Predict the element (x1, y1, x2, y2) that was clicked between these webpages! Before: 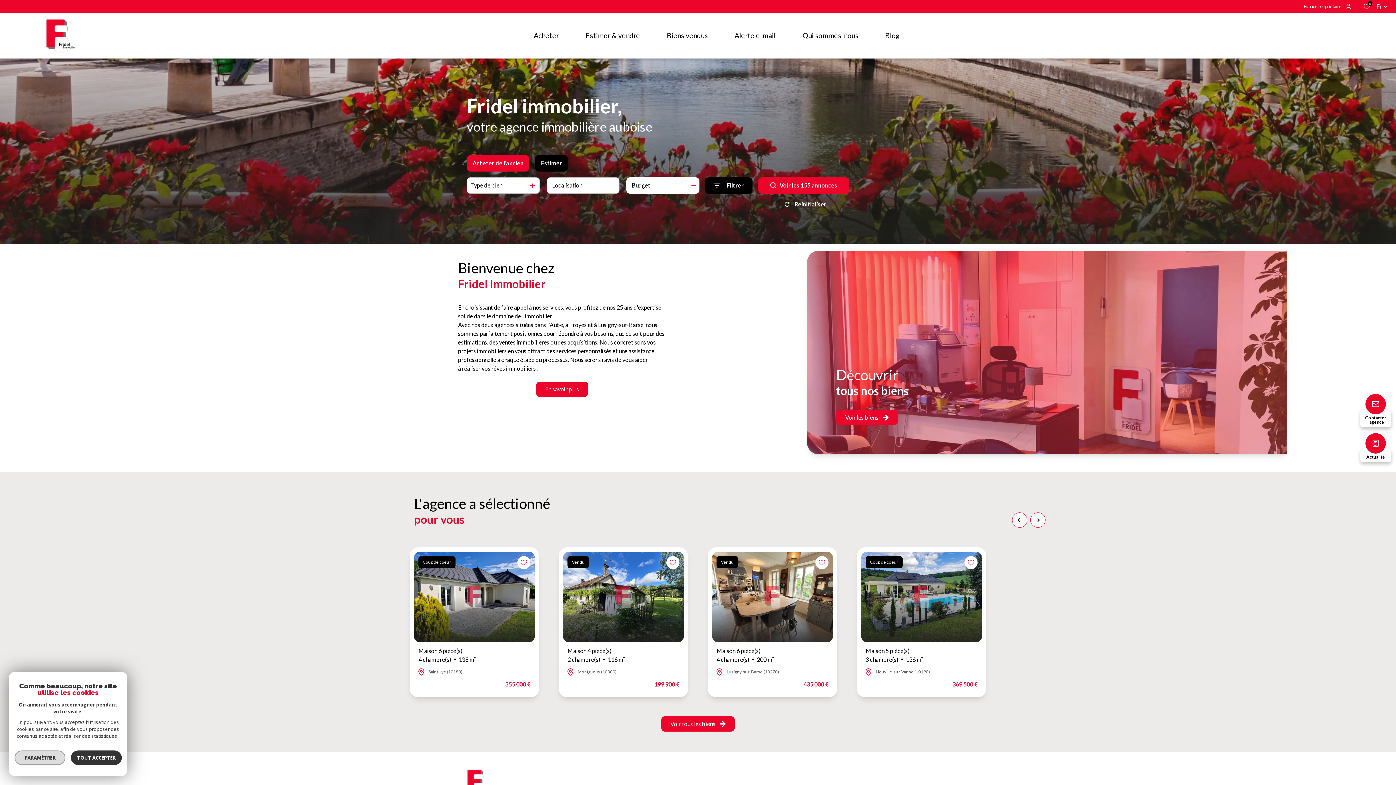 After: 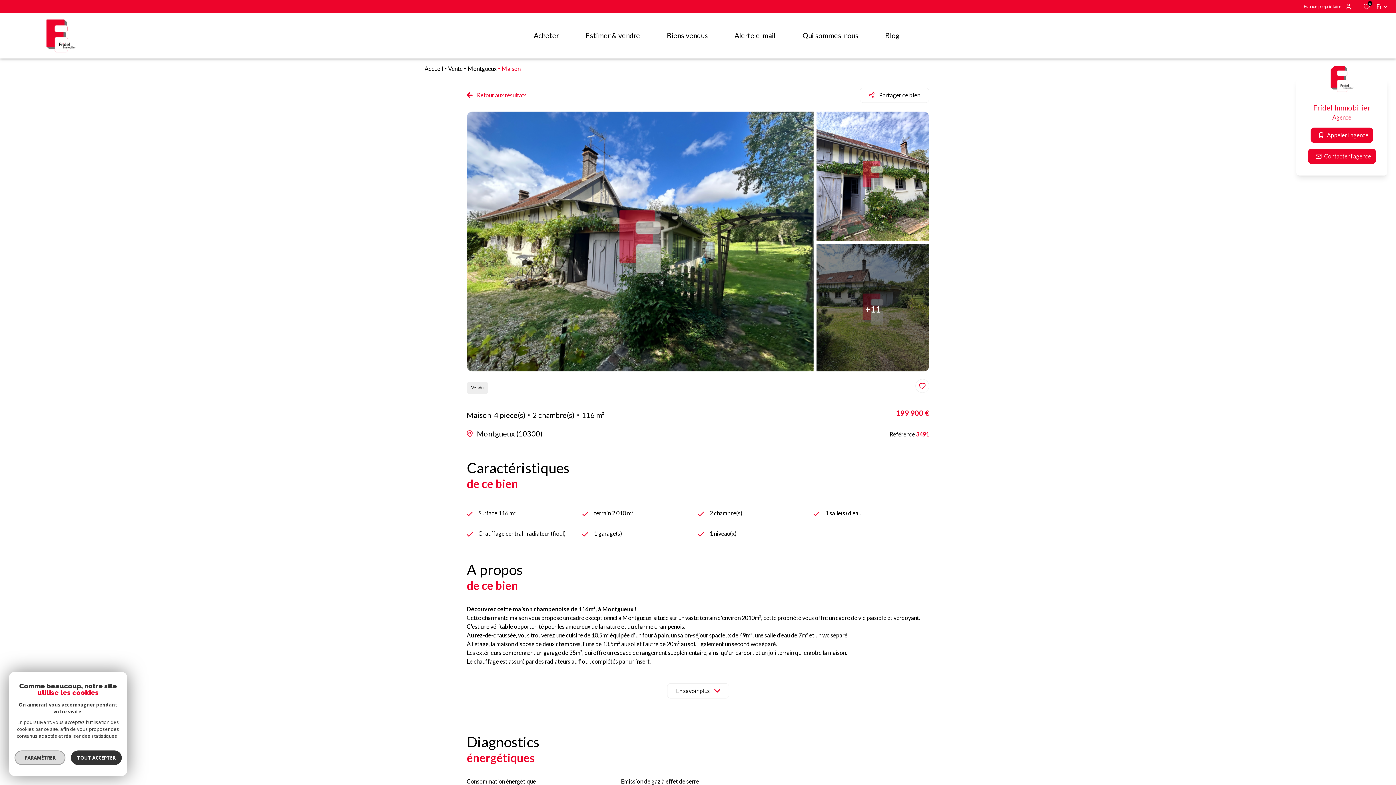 Action: bbox: (567, 646, 679, 664) label: Maison 4 pièce(s)
2 chambre(s)
116 m²